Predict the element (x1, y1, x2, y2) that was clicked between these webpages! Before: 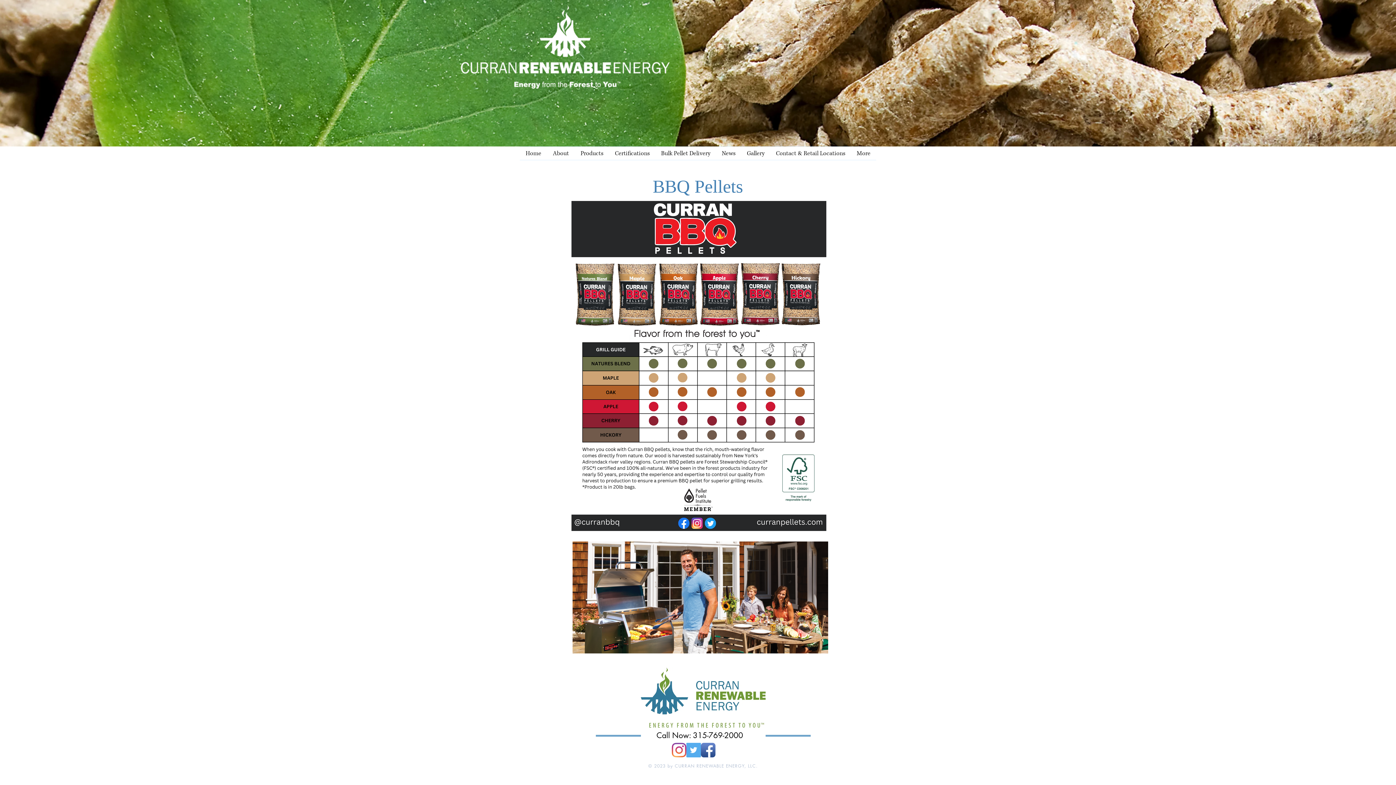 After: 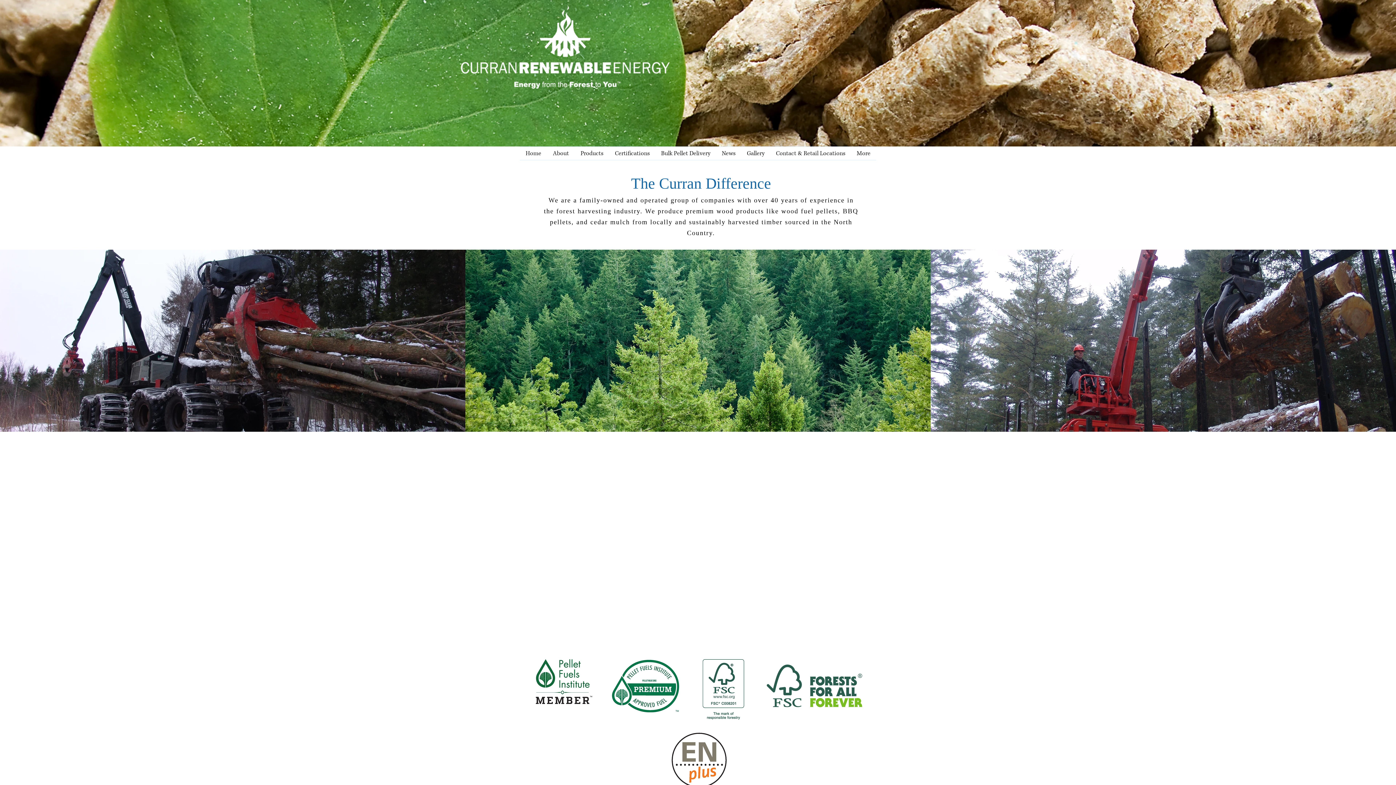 Action: label: Home bbox: (520, 146, 547, 160)